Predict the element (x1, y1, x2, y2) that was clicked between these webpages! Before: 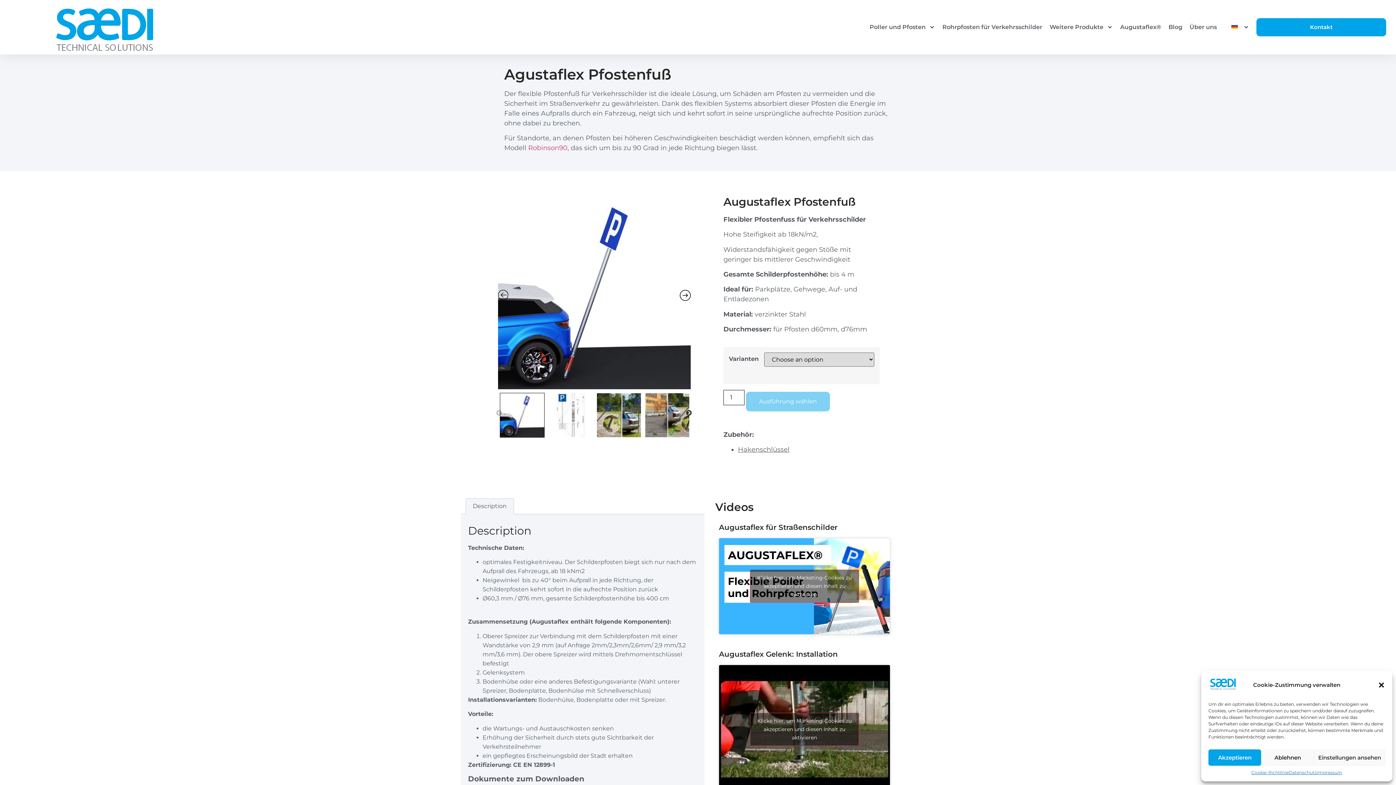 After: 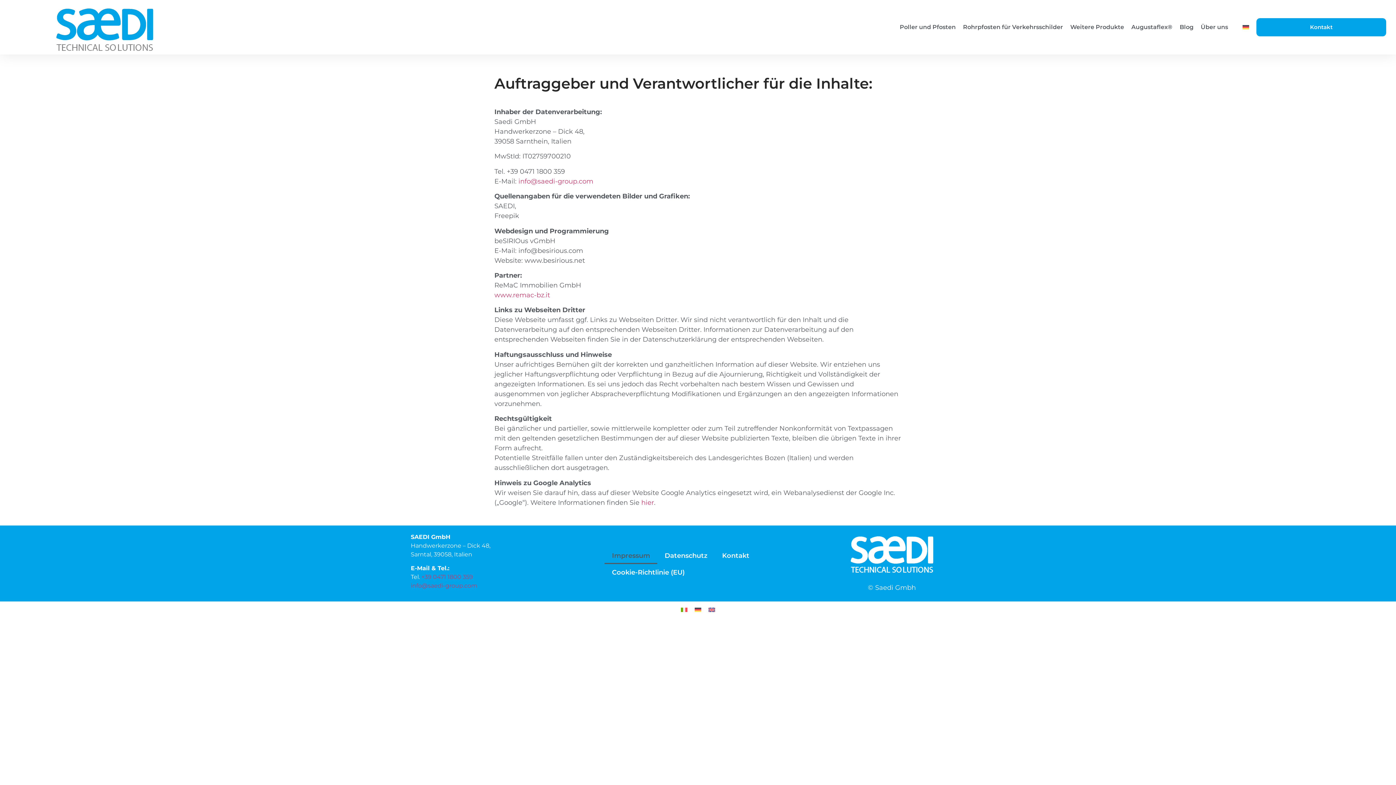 Action: label: Impressum bbox: (1317, 769, 1342, 776)